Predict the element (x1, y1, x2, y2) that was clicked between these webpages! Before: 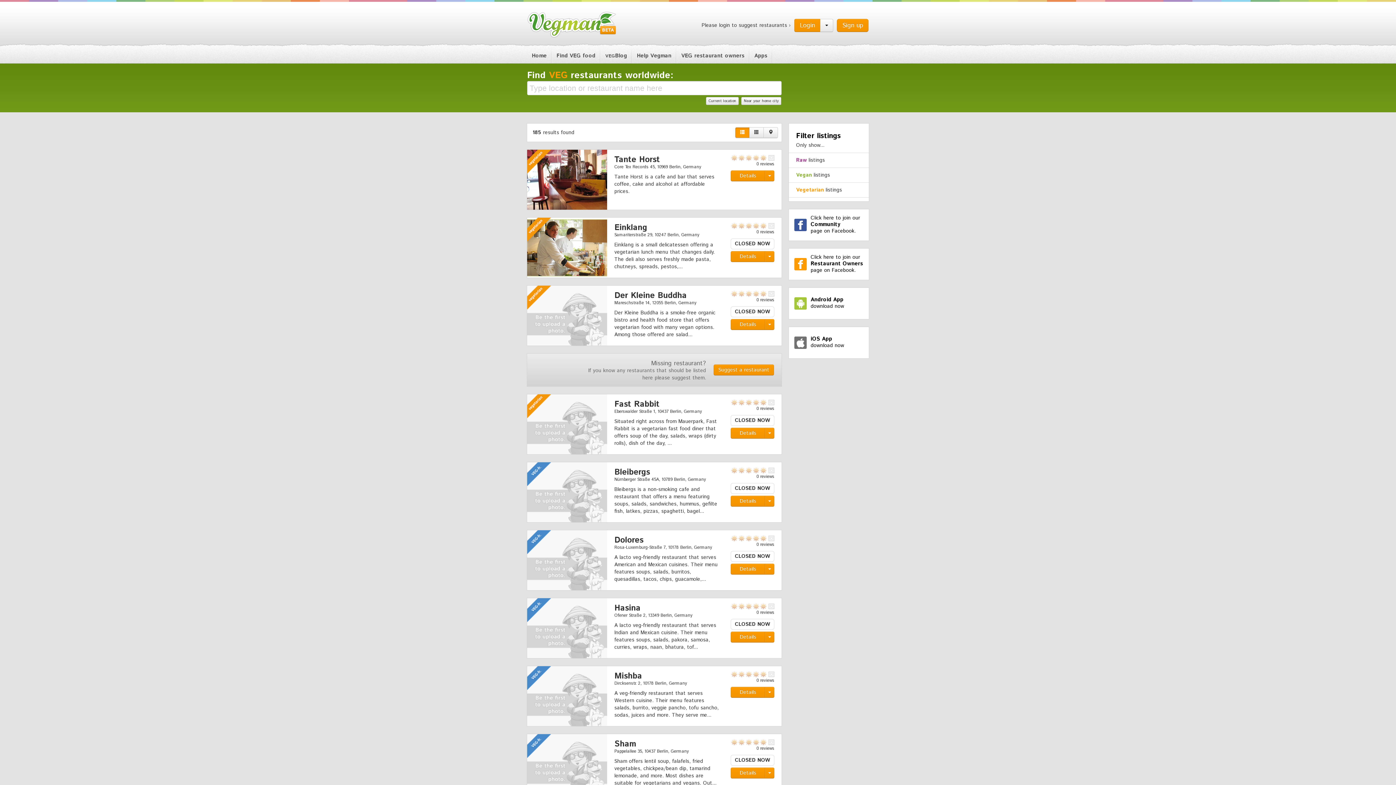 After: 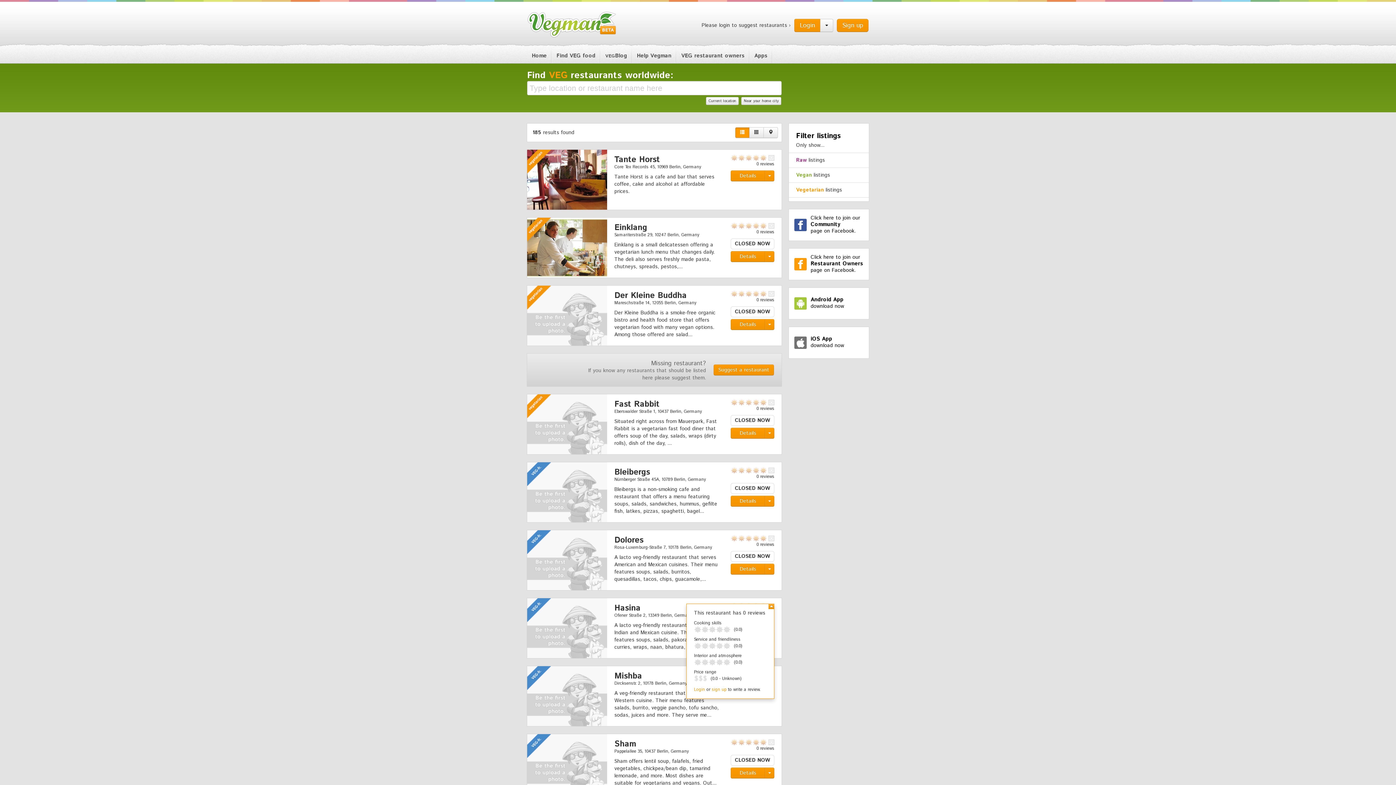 Action: bbox: (768, 604, 774, 609)